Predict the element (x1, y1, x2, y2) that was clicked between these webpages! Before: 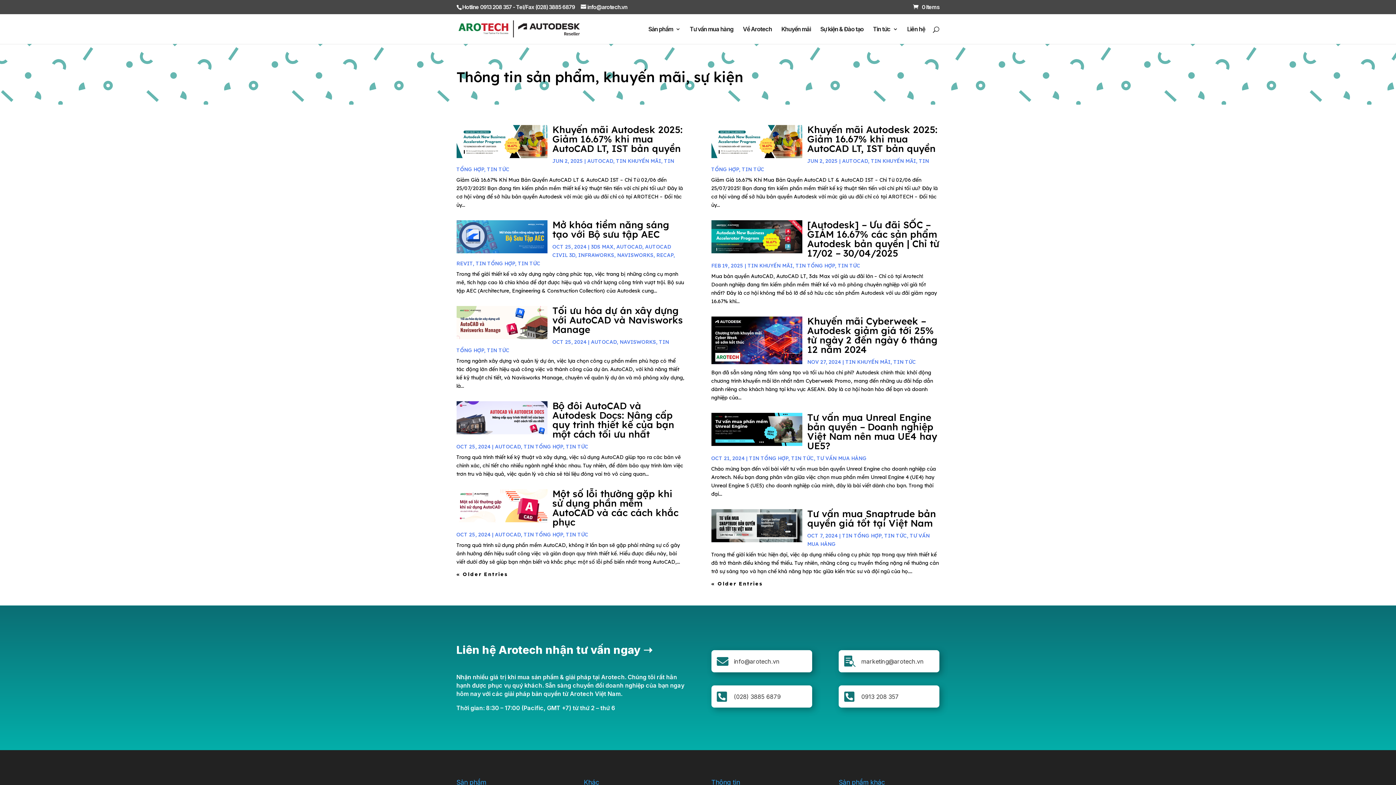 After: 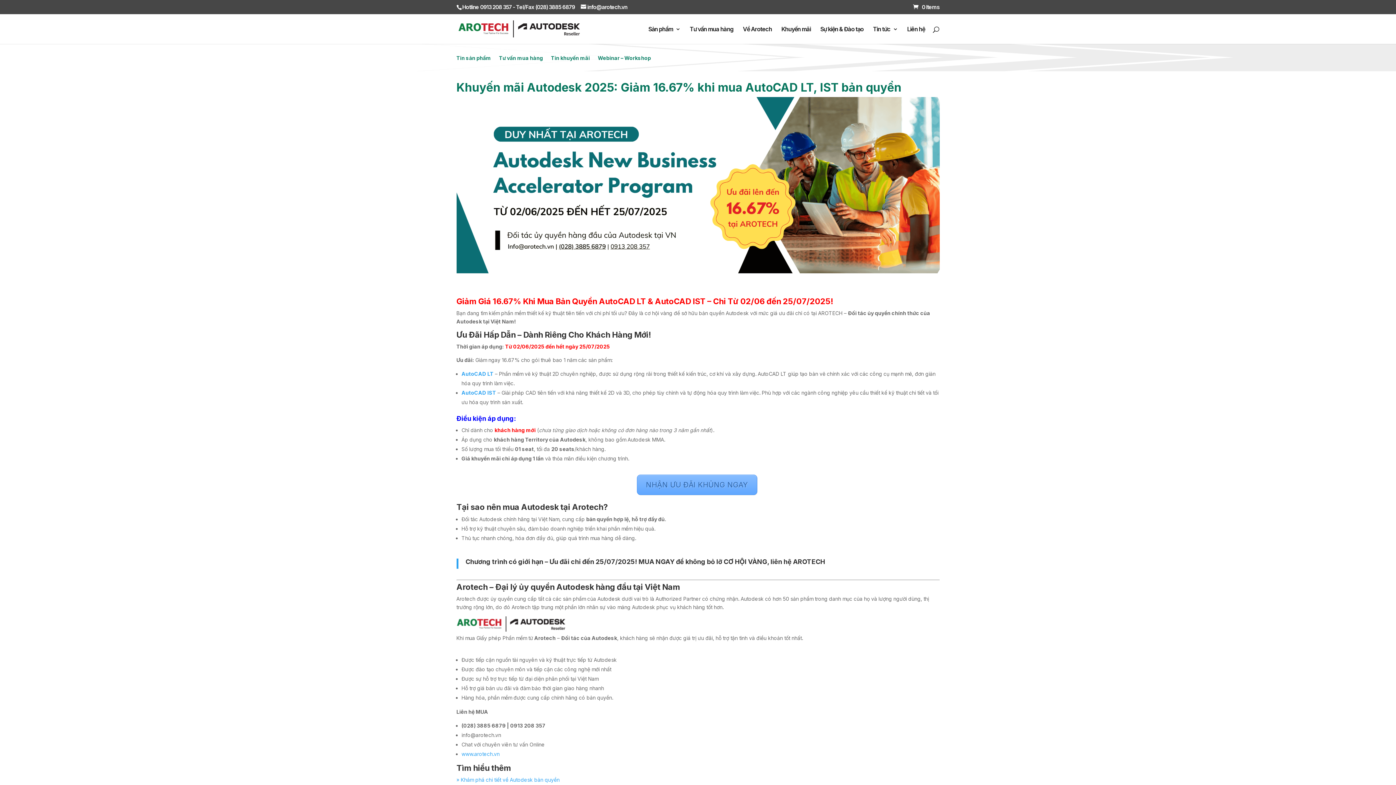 Action: bbox: (552, 123, 682, 154) label: Khuyến mãi Autodesk 2025: Giảm 16.67% khi mua AutoCAD LT, IST bản quyền